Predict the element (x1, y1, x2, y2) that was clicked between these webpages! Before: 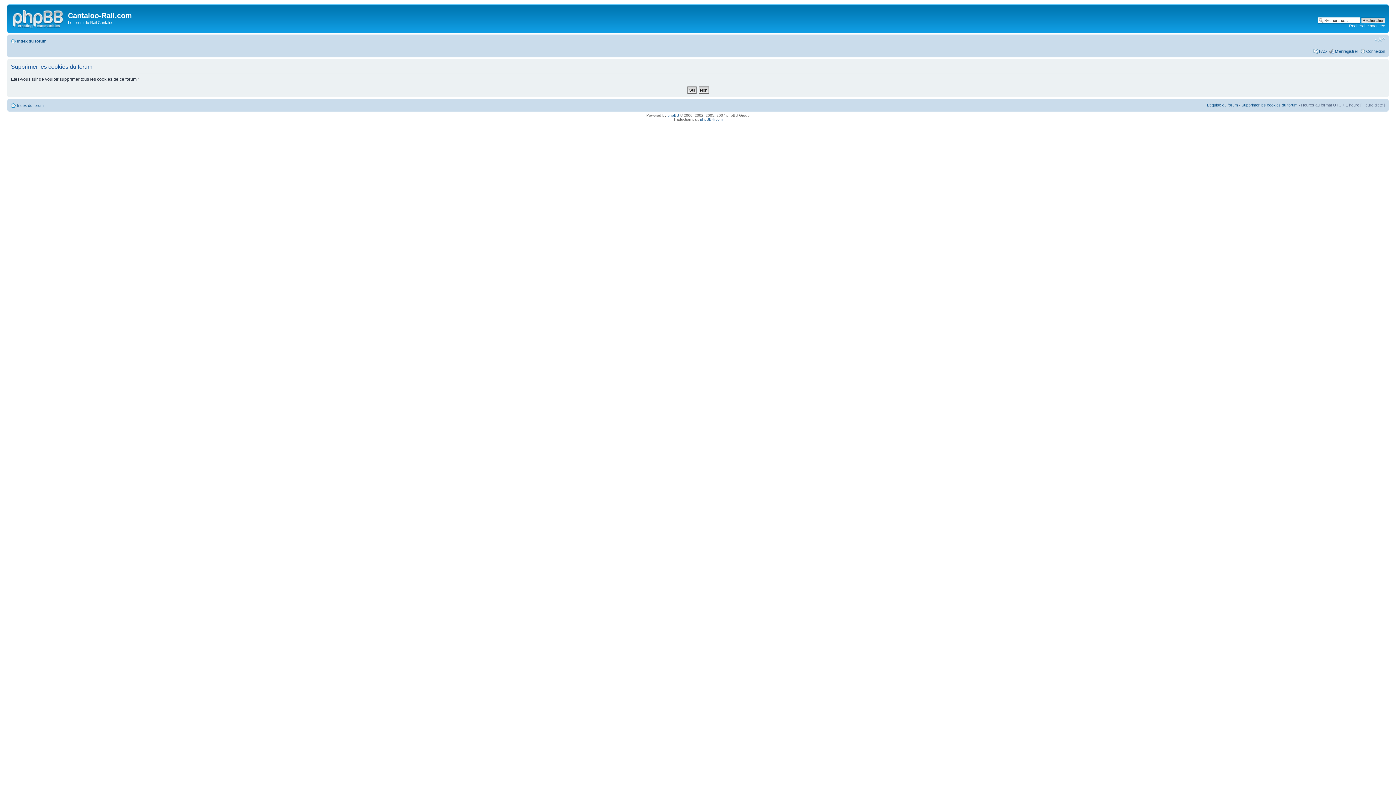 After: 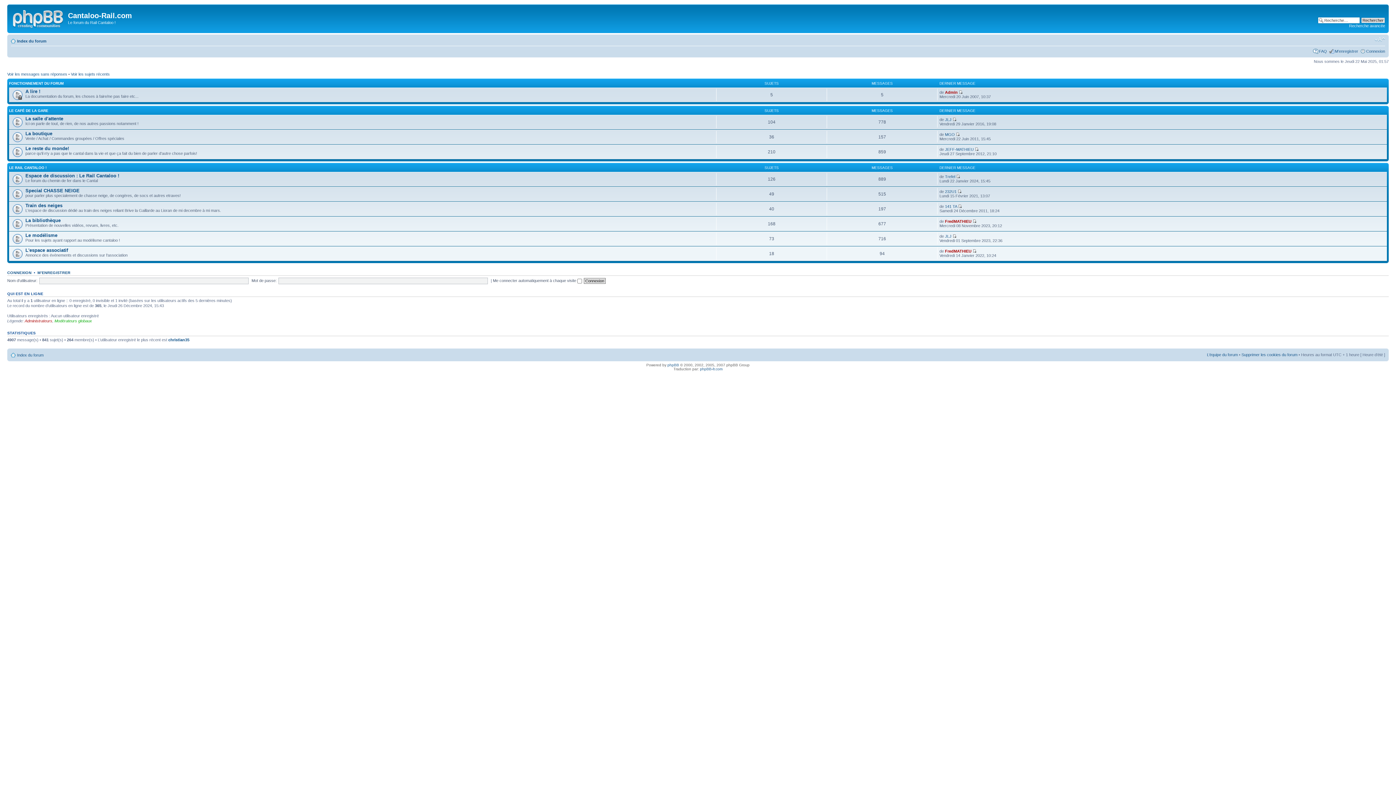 Action: bbox: (9, 6, 68, 29)